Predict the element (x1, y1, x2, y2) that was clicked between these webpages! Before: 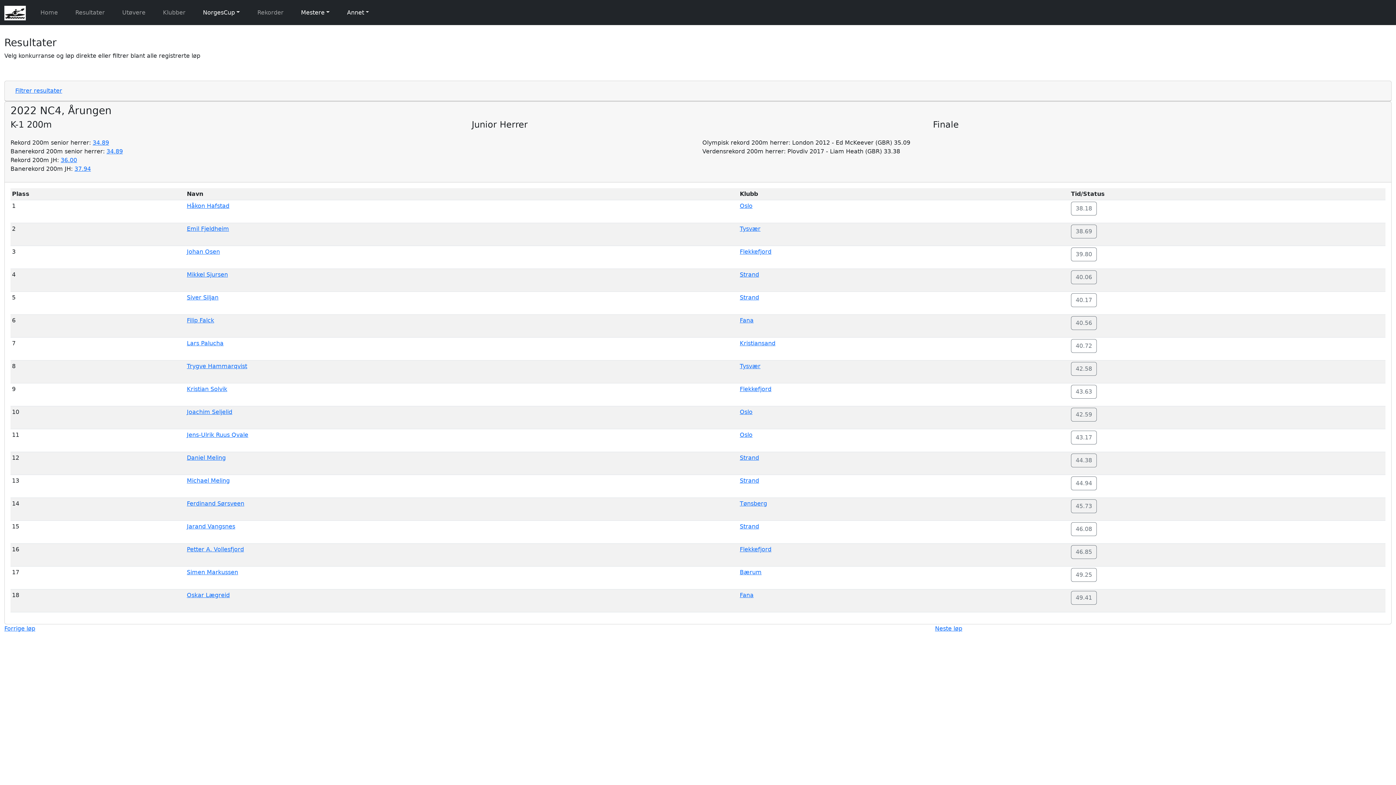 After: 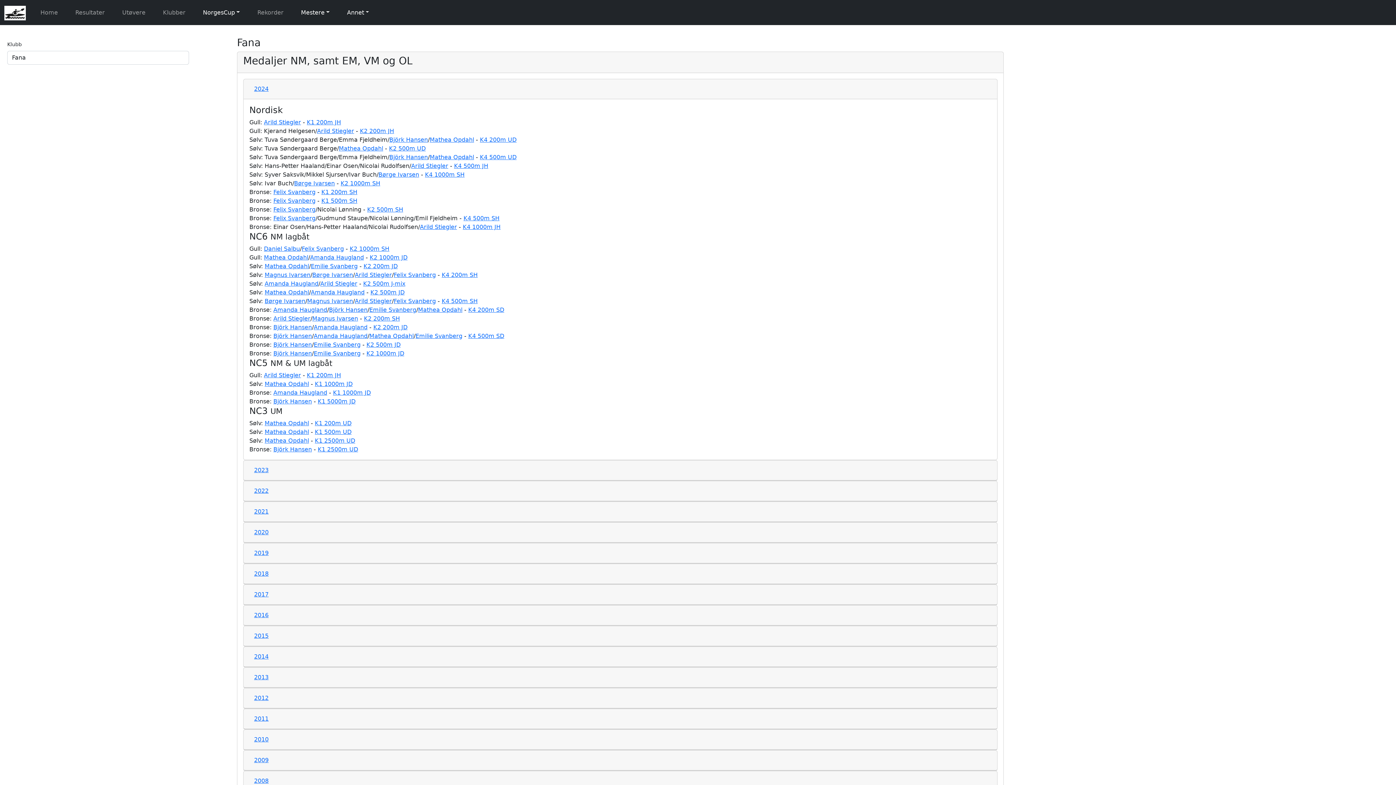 Action: label: Fana bbox: (740, 317, 753, 324)